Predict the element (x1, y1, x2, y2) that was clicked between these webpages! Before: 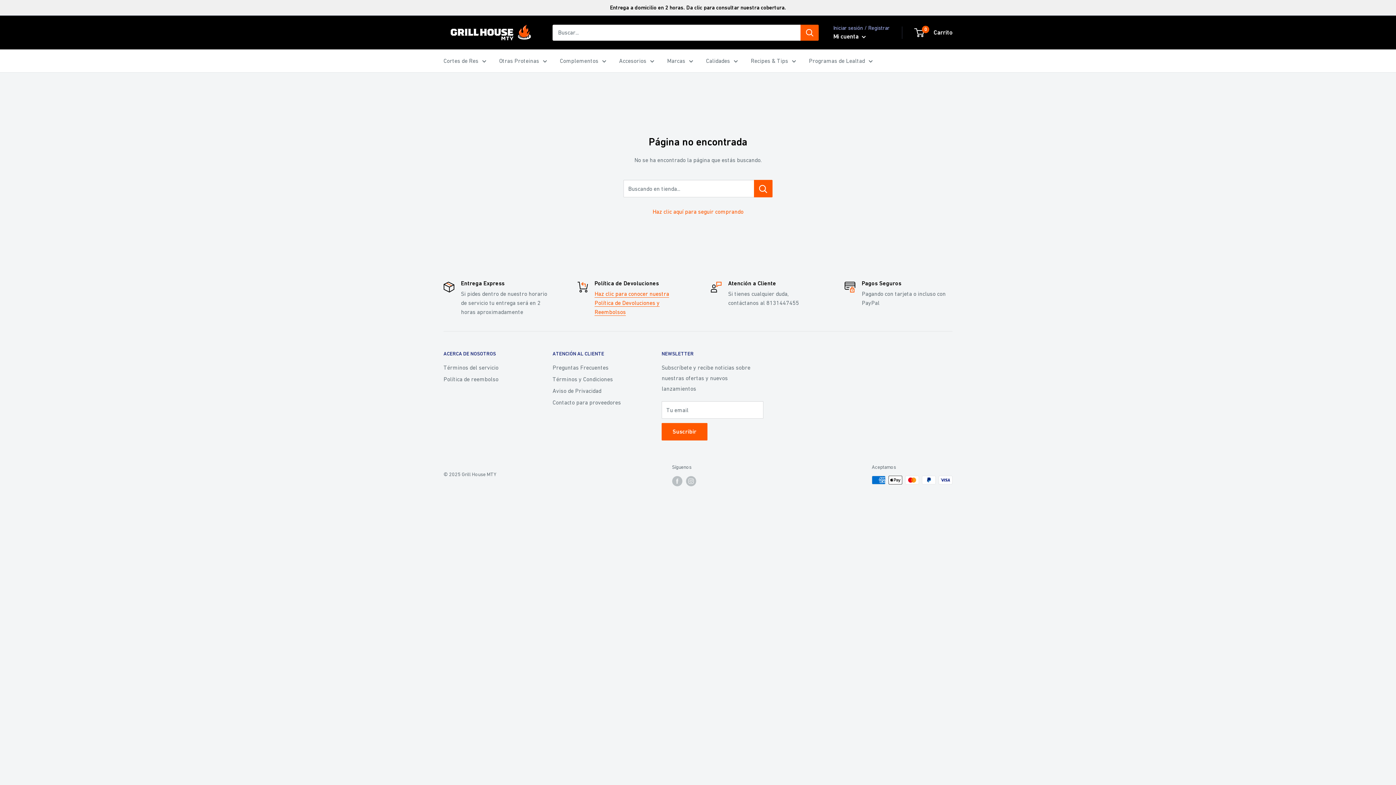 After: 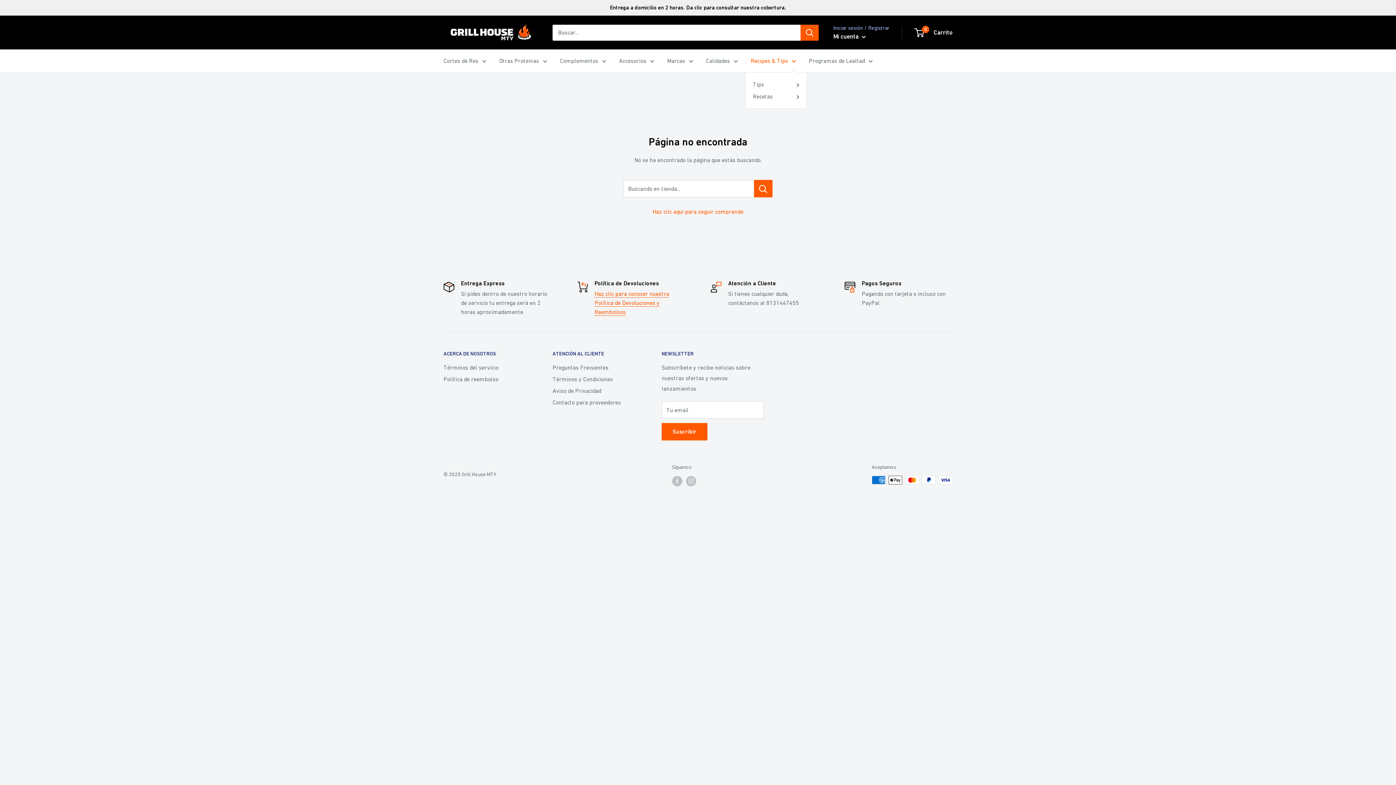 Action: label: Recipes & Tips bbox: (750, 55, 796, 66)